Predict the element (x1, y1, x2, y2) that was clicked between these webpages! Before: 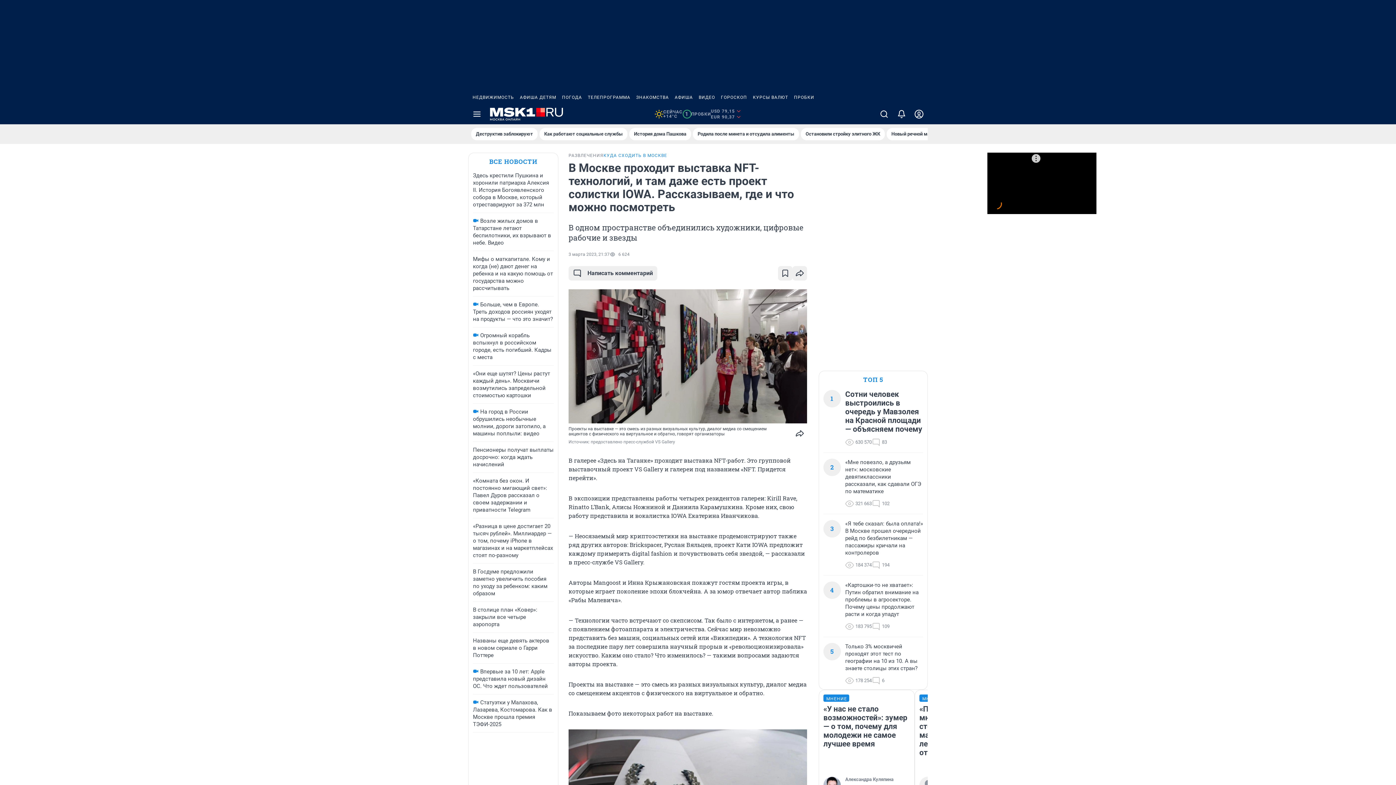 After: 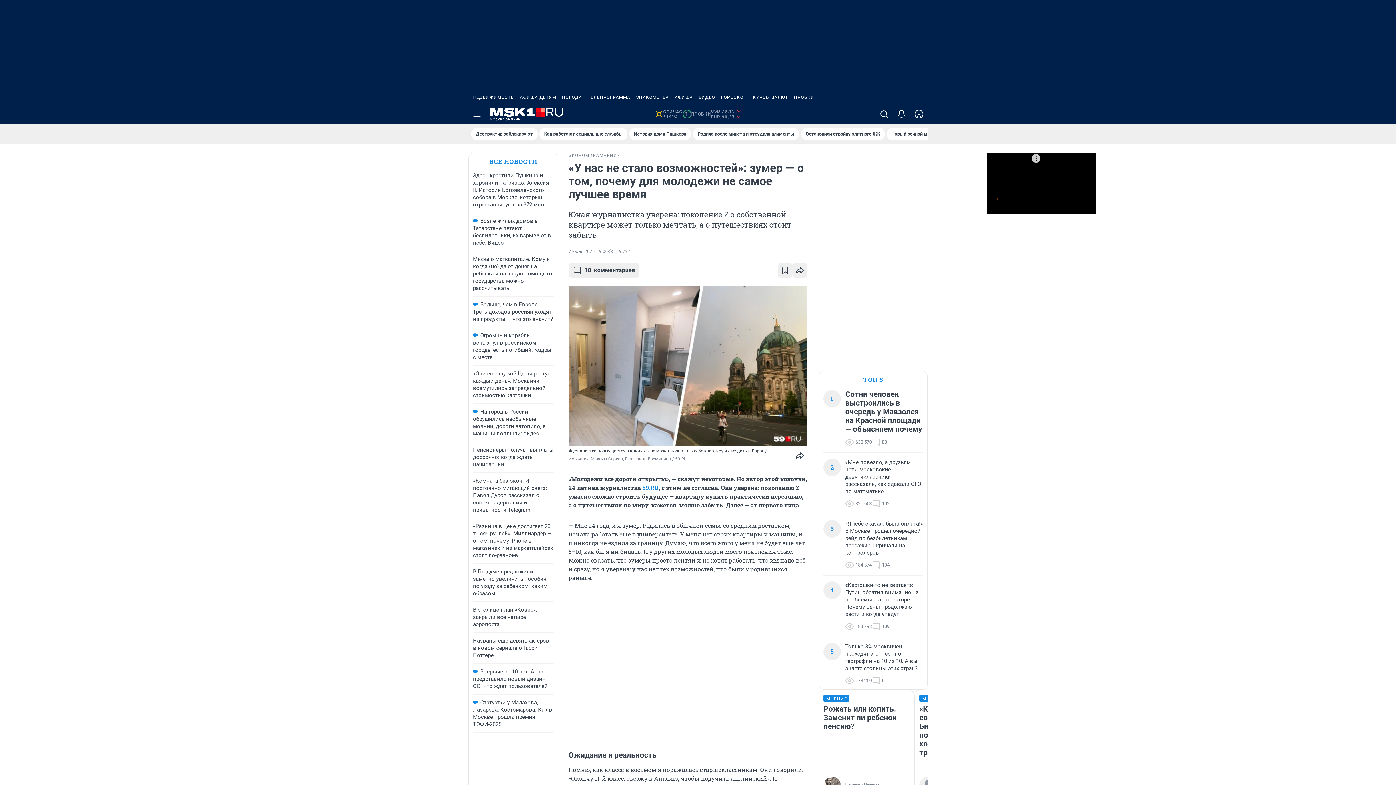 Action: label: МНЕНИЕ
«У нас не стало возможностей»: зумер — о том, почему для молодежи не самое лучшее время bbox: (823, 694, 910, 777)